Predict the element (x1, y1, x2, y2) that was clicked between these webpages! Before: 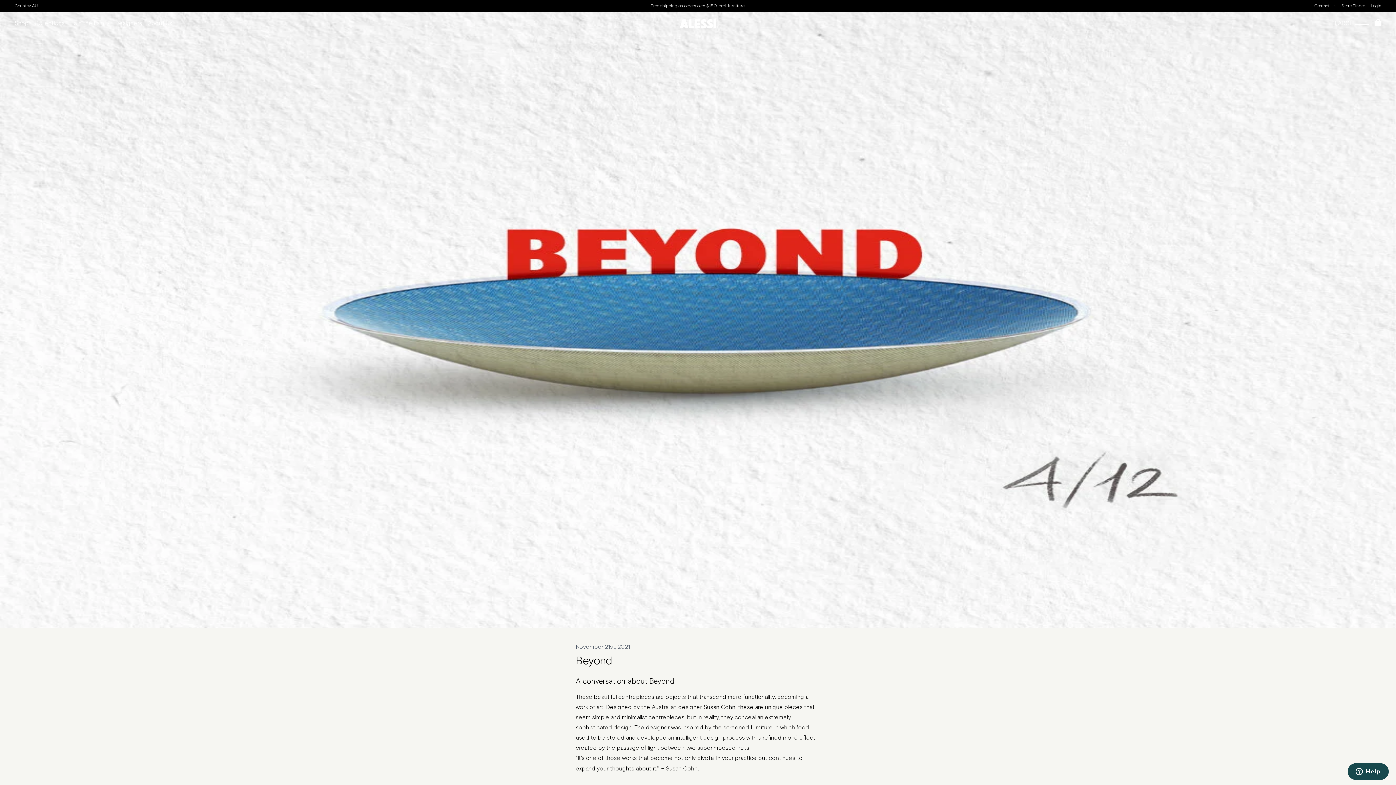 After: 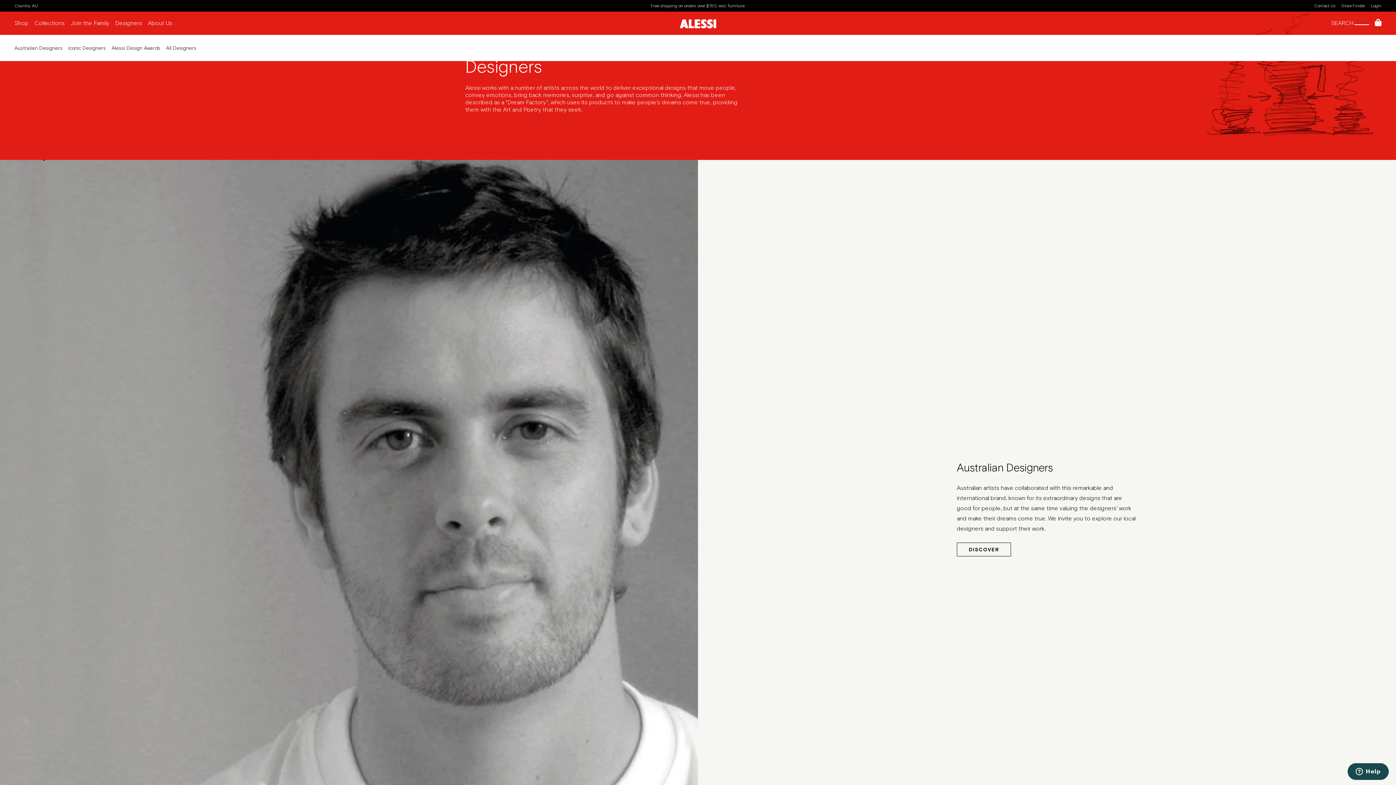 Action: label: Designers bbox: (115, 17, 142, 29)